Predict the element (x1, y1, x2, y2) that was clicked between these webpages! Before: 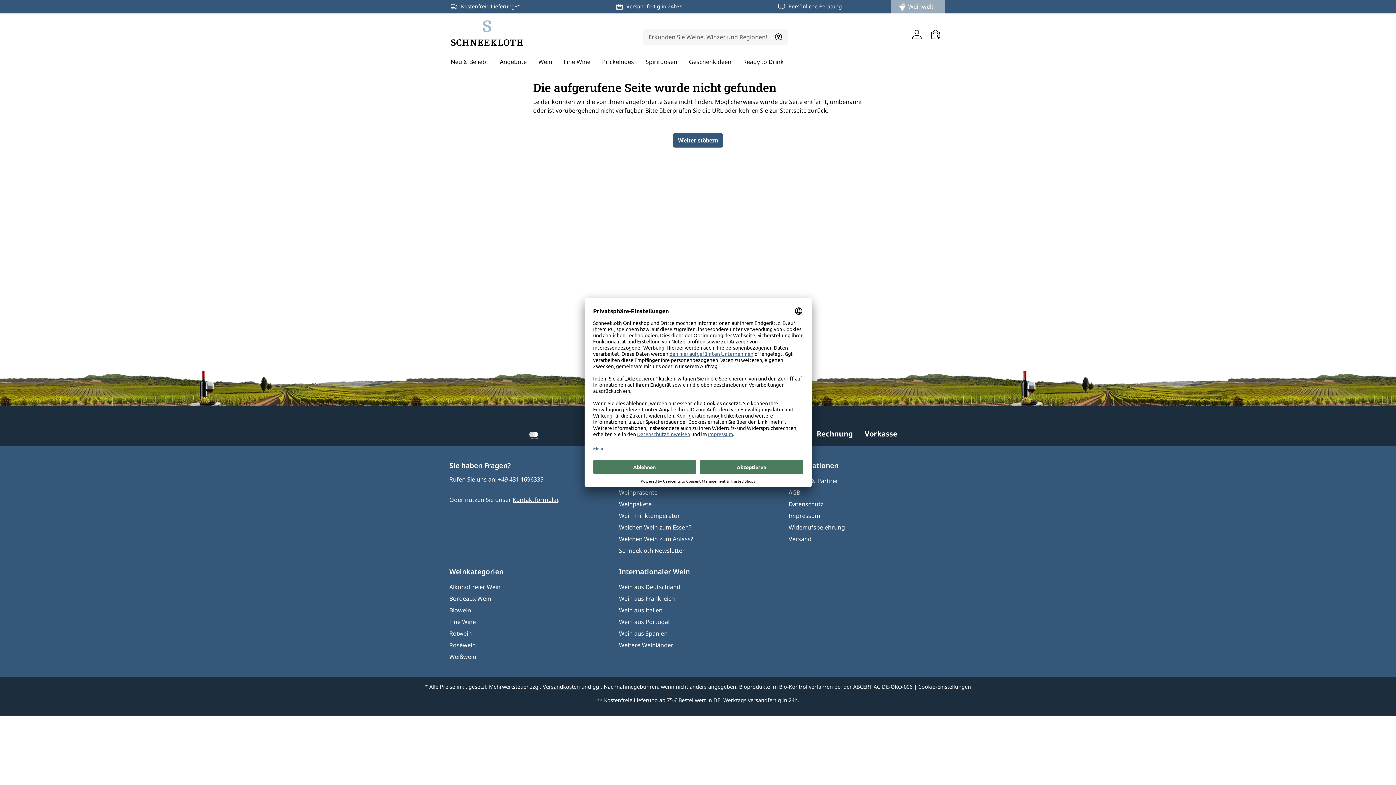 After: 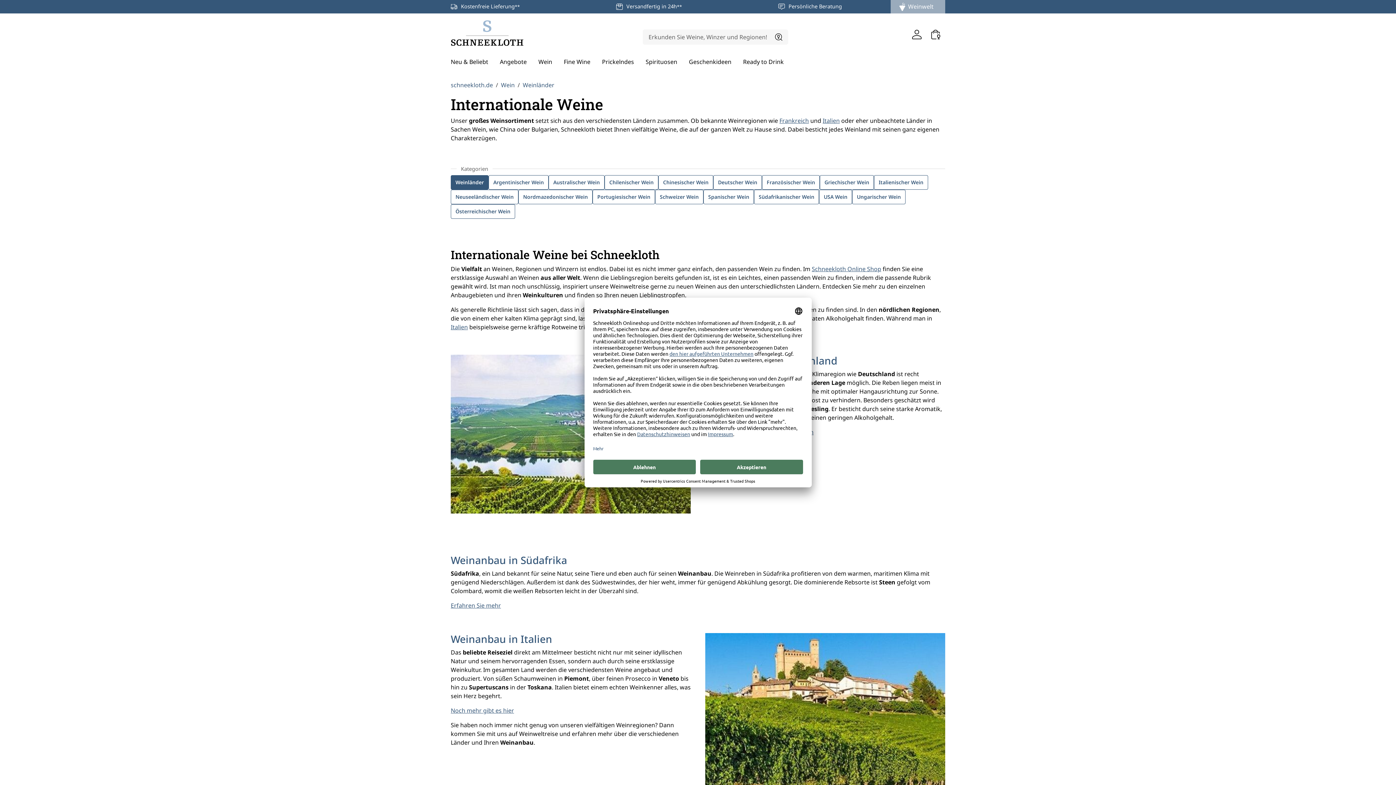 Action: bbox: (619, 566, 690, 576) label: Internationaler Wein